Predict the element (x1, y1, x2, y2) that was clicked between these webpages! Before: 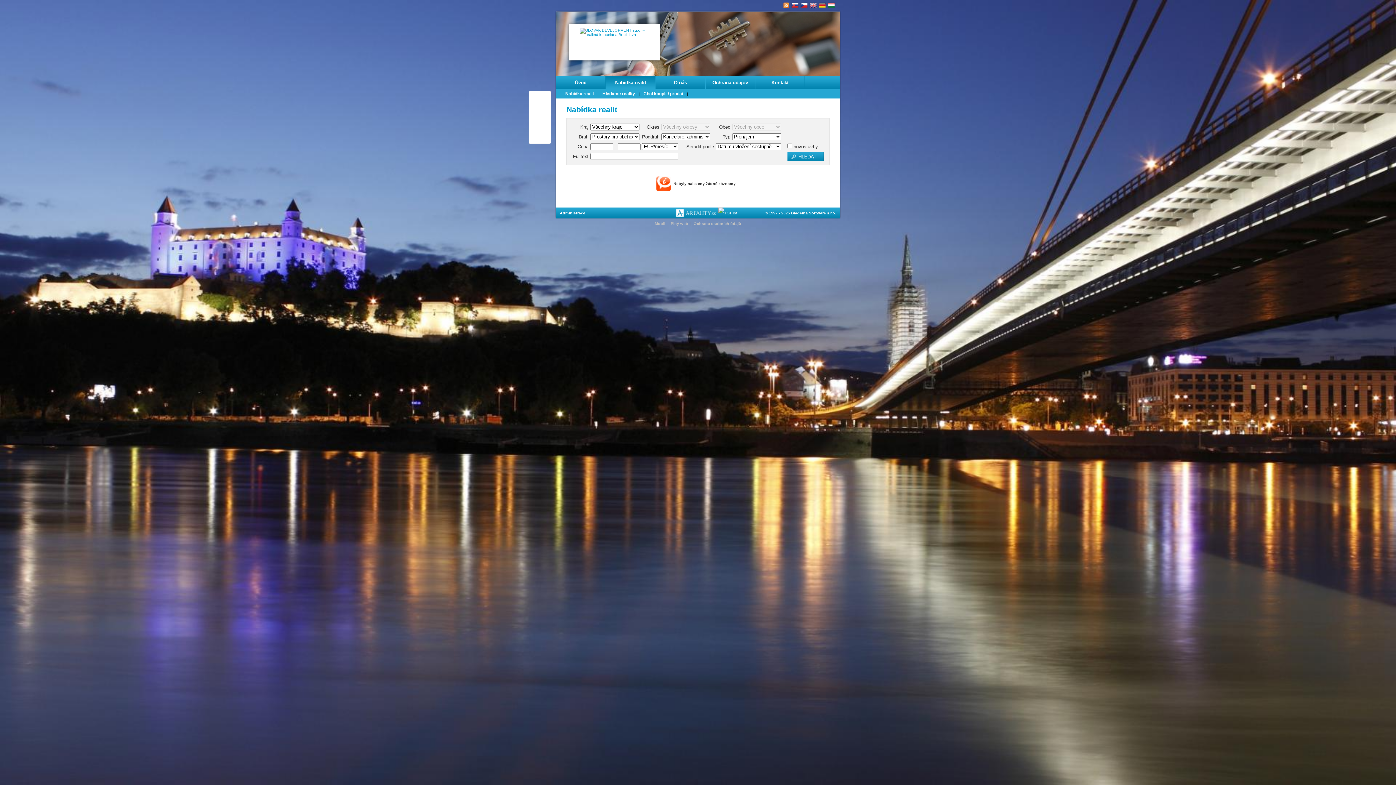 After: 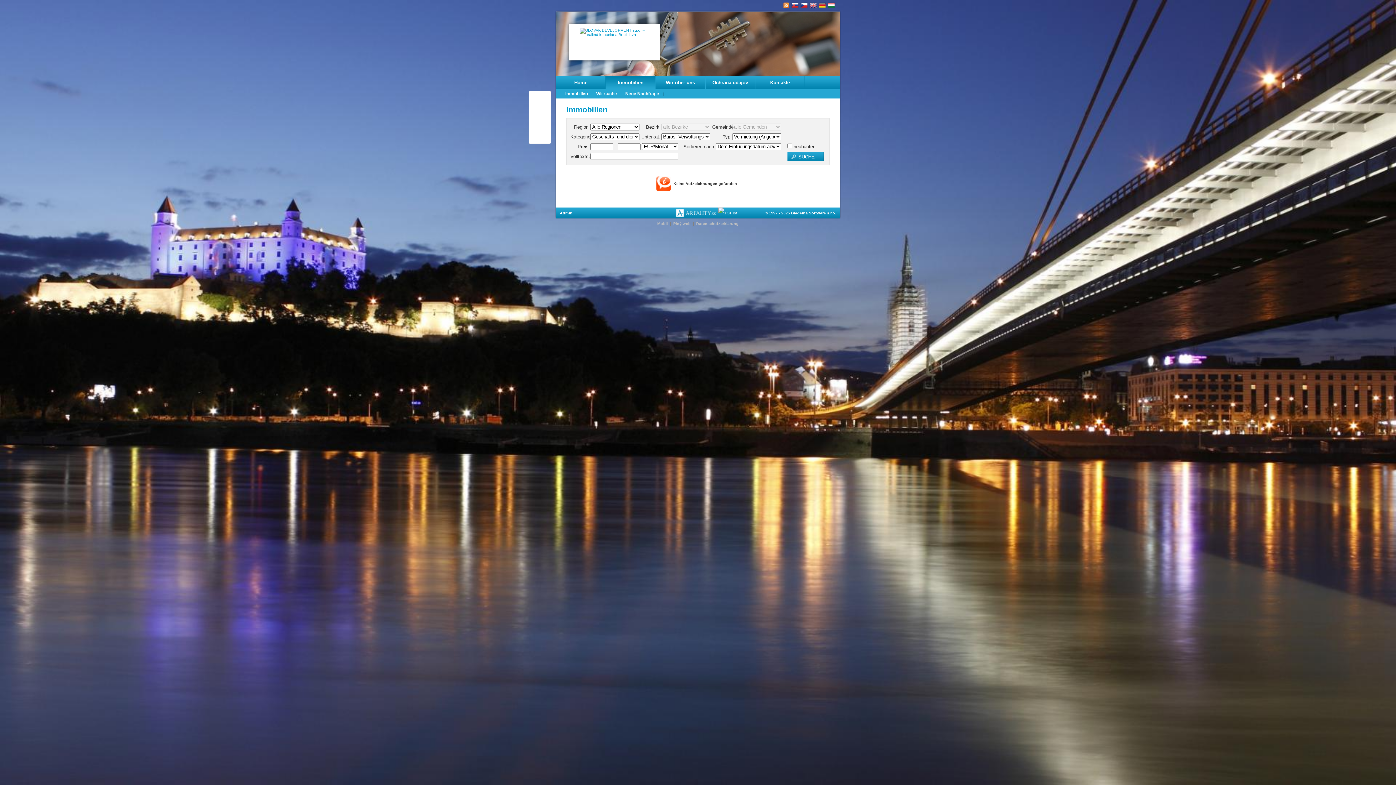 Action: bbox: (818, 1, 827, 9)